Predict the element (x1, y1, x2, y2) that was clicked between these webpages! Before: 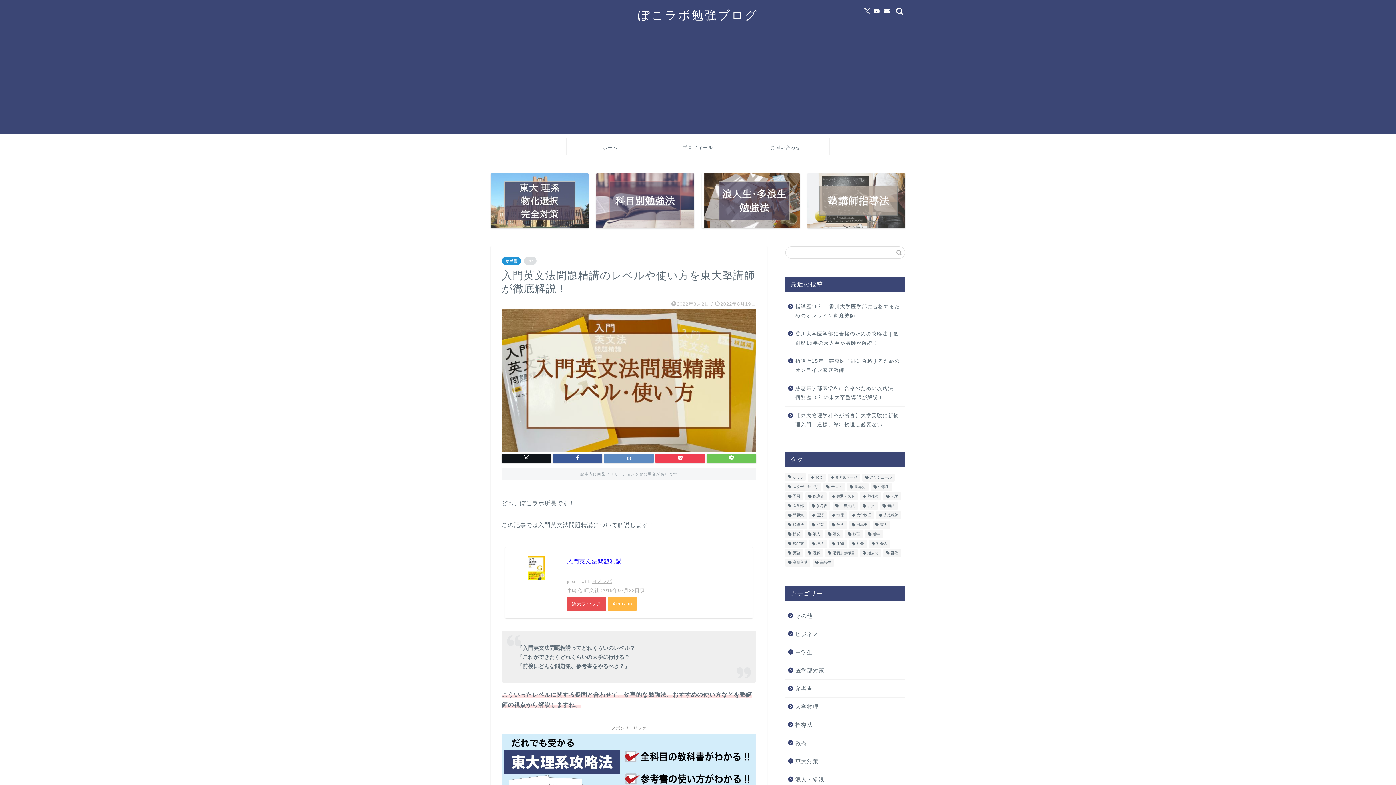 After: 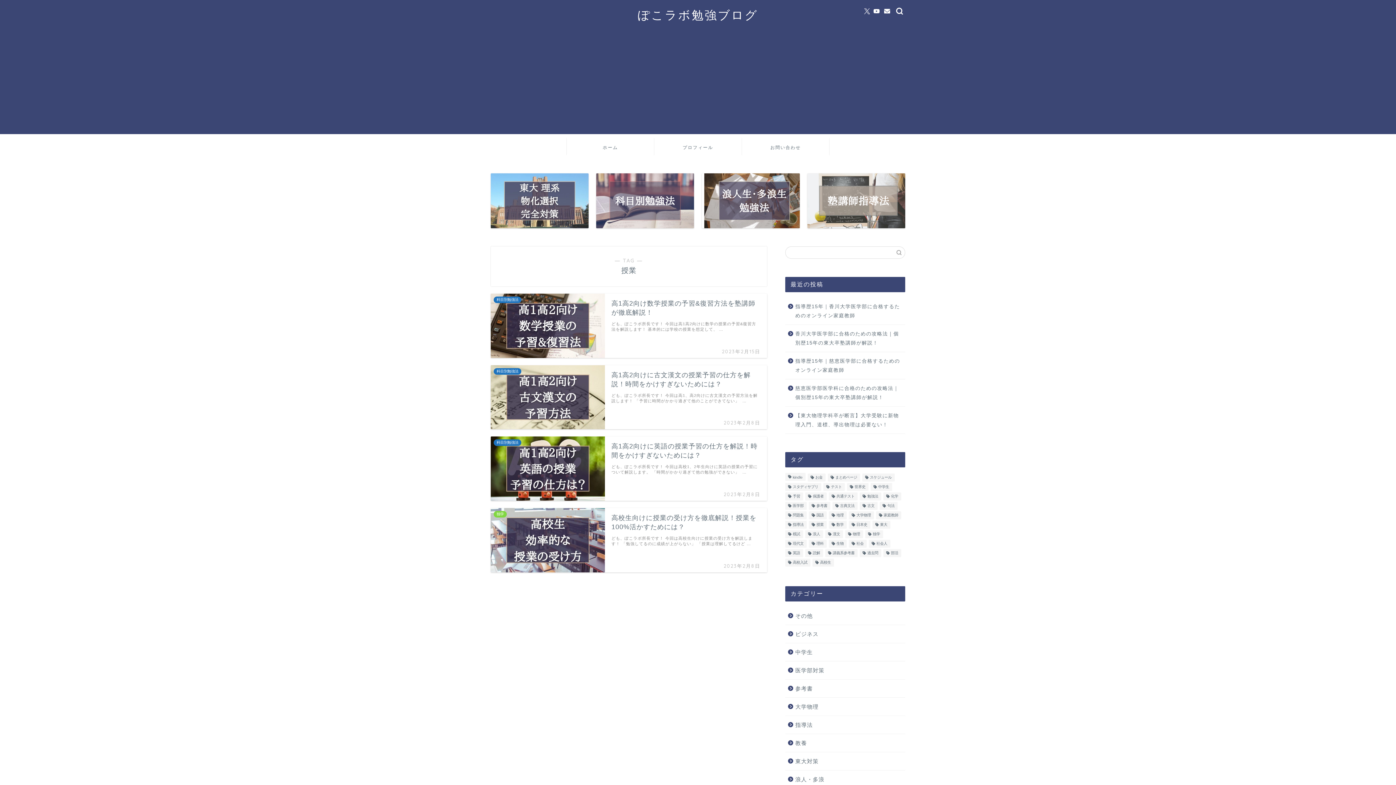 Action: bbox: (809, 521, 826, 529) label: 授業 (4個の項目)